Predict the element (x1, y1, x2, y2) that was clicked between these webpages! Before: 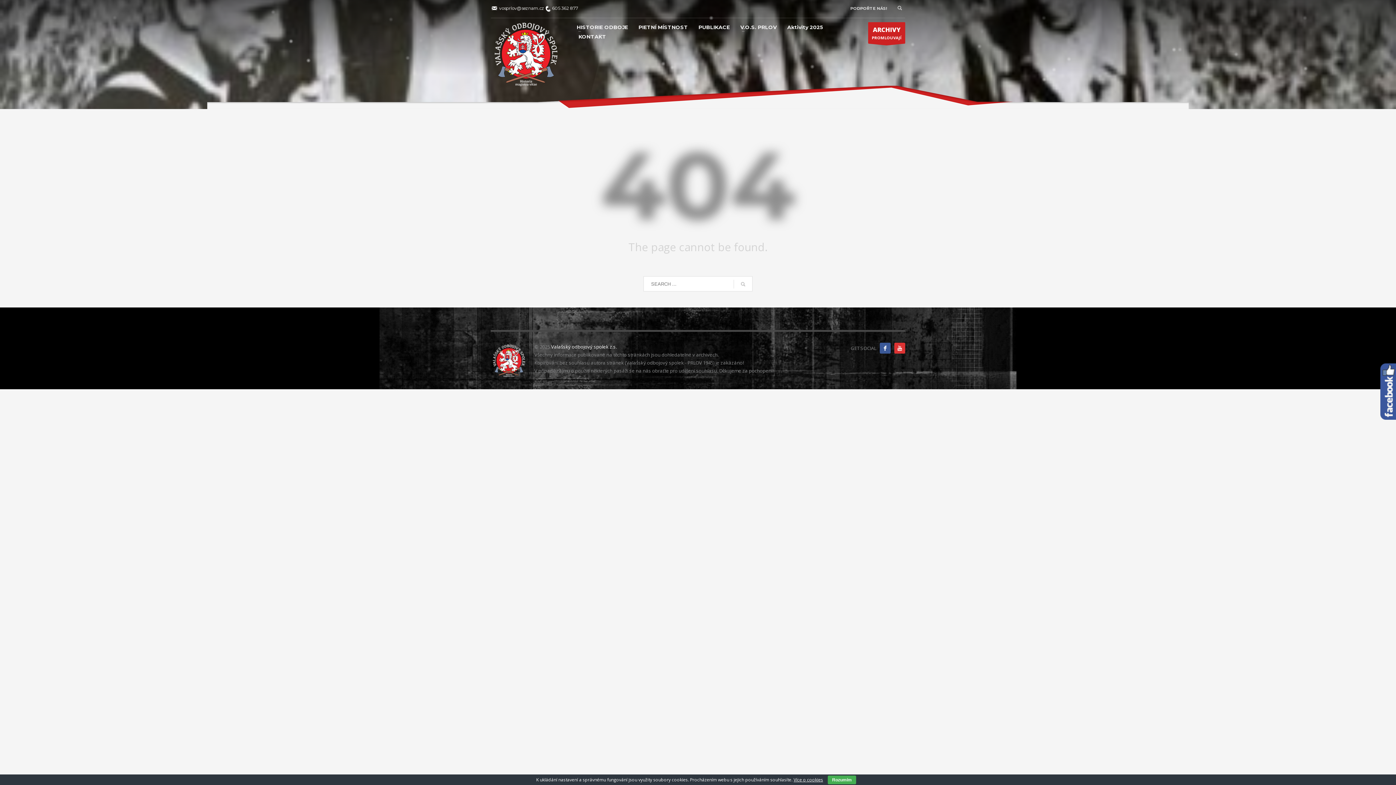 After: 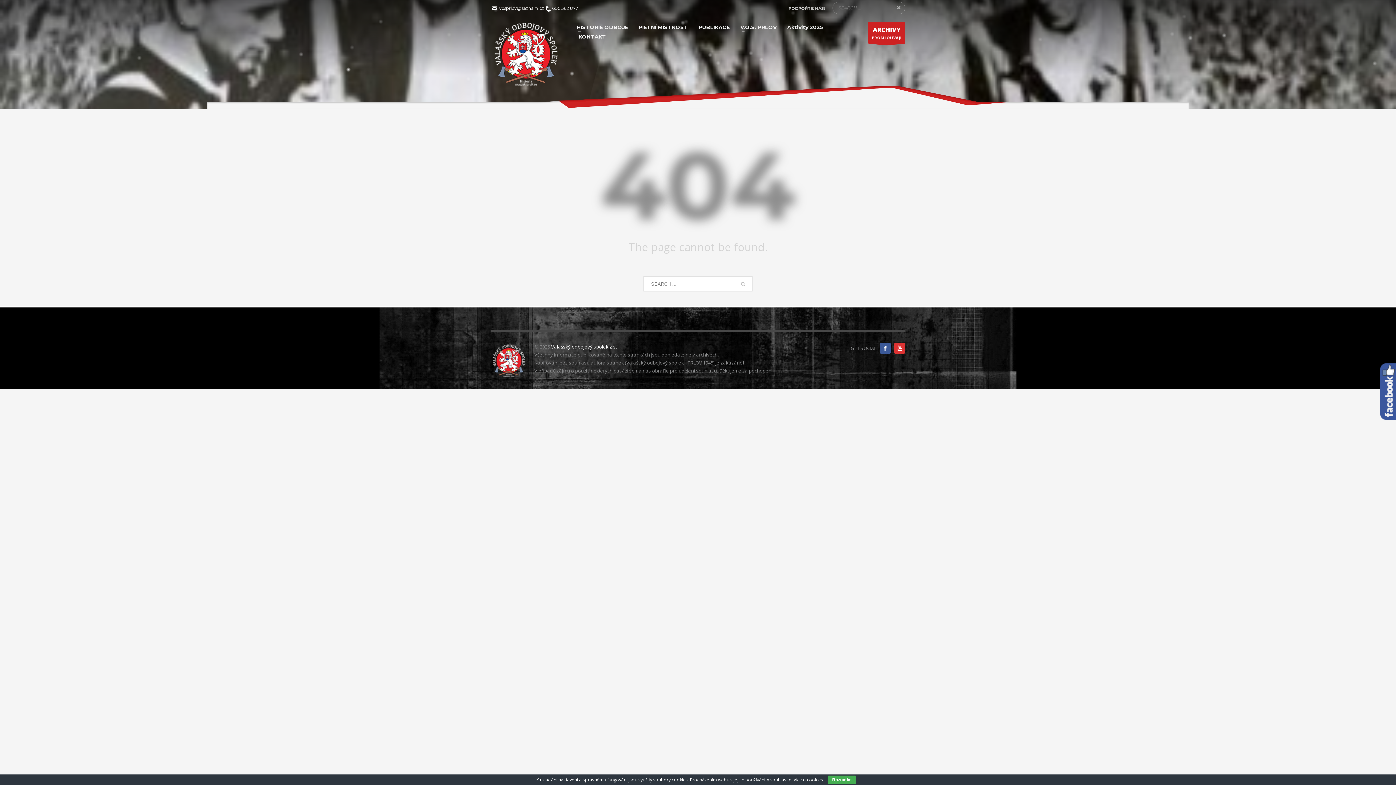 Action: bbox: (894, 2, 905, 13)